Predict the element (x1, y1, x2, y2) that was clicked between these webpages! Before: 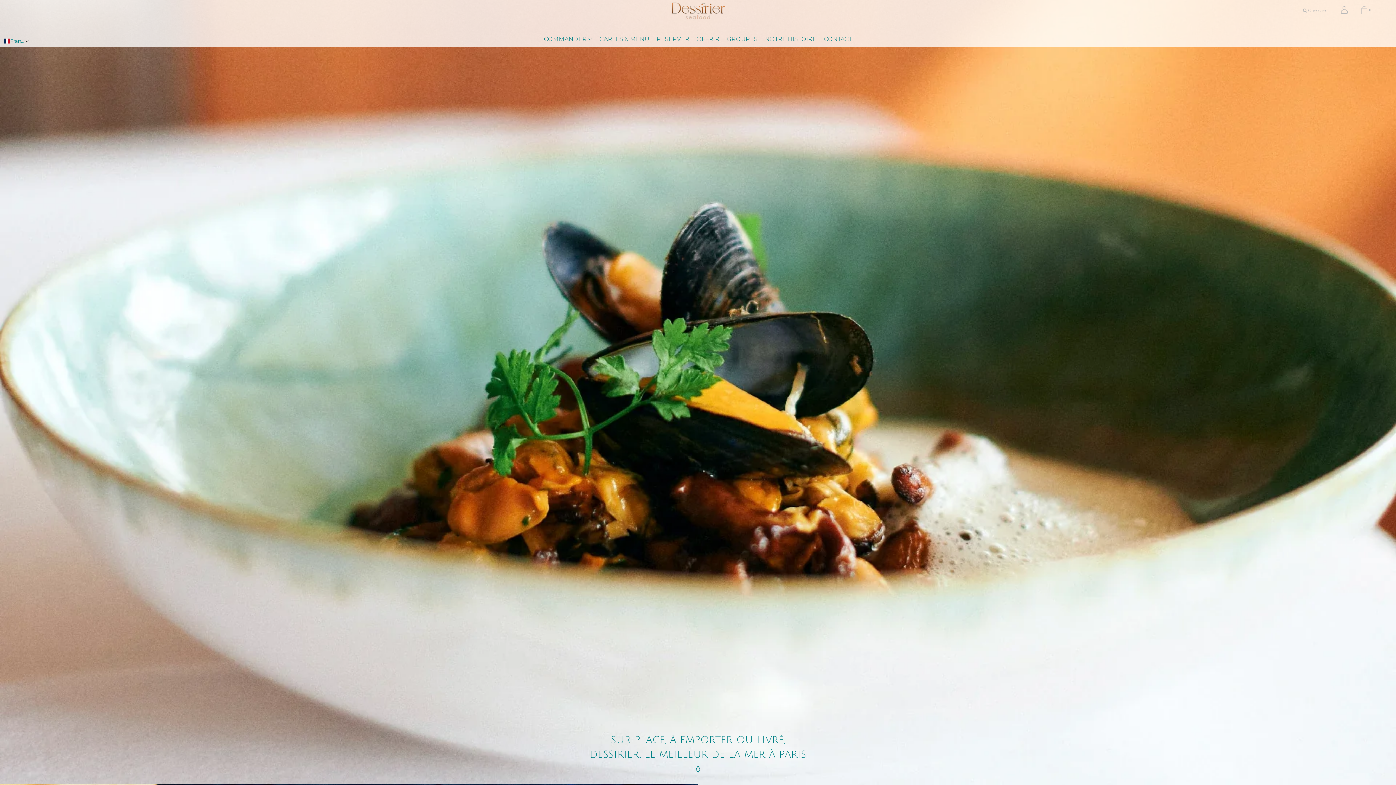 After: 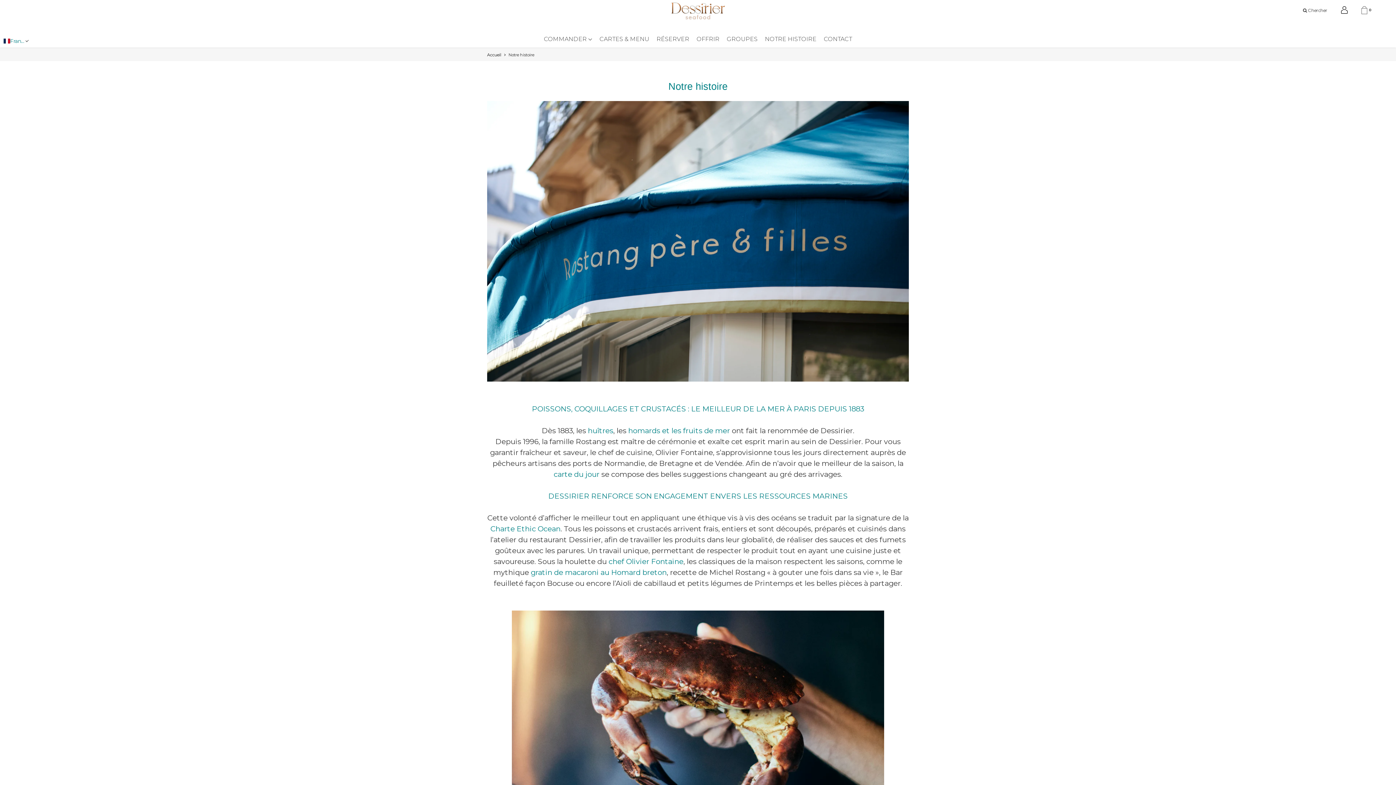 Action: label: NOTRE HISTOIRE bbox: (761, 29, 820, 48)